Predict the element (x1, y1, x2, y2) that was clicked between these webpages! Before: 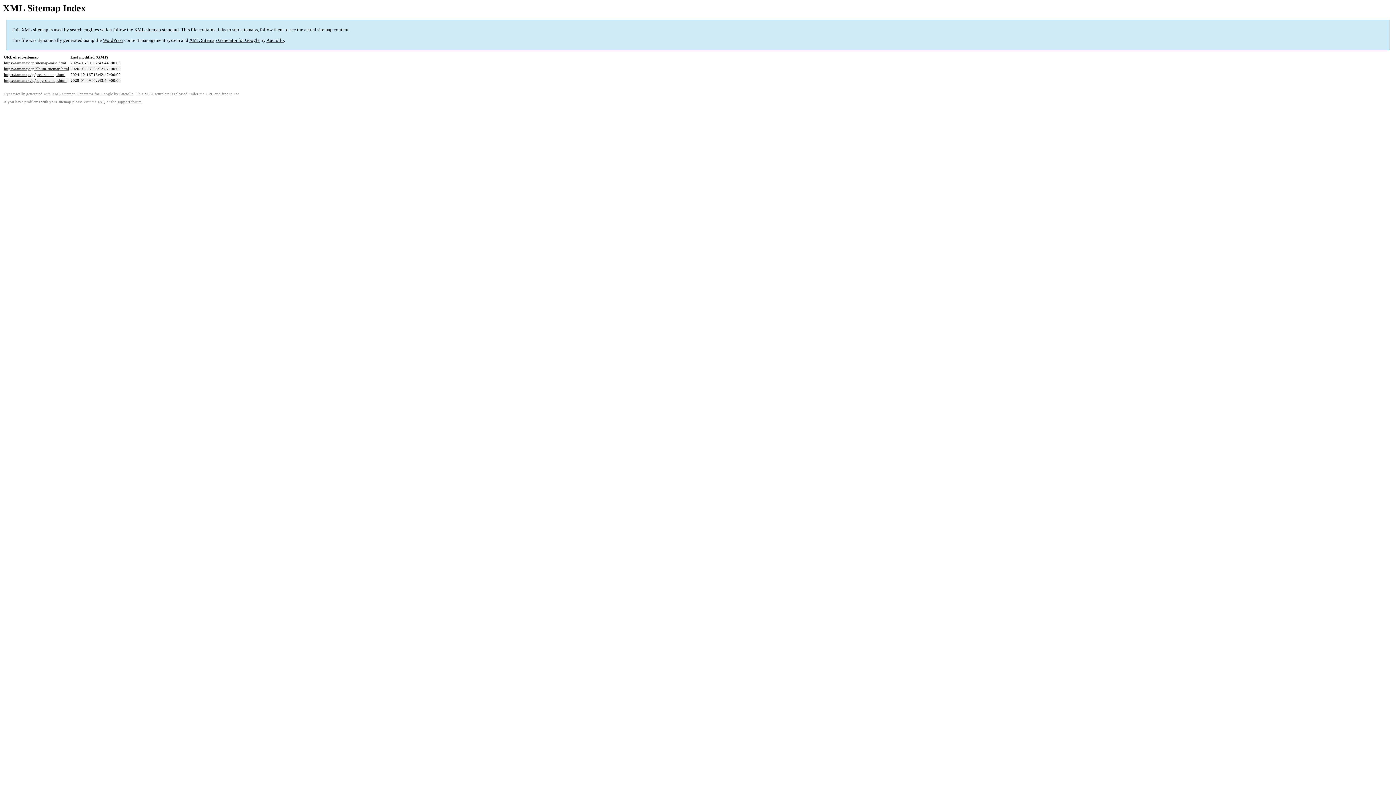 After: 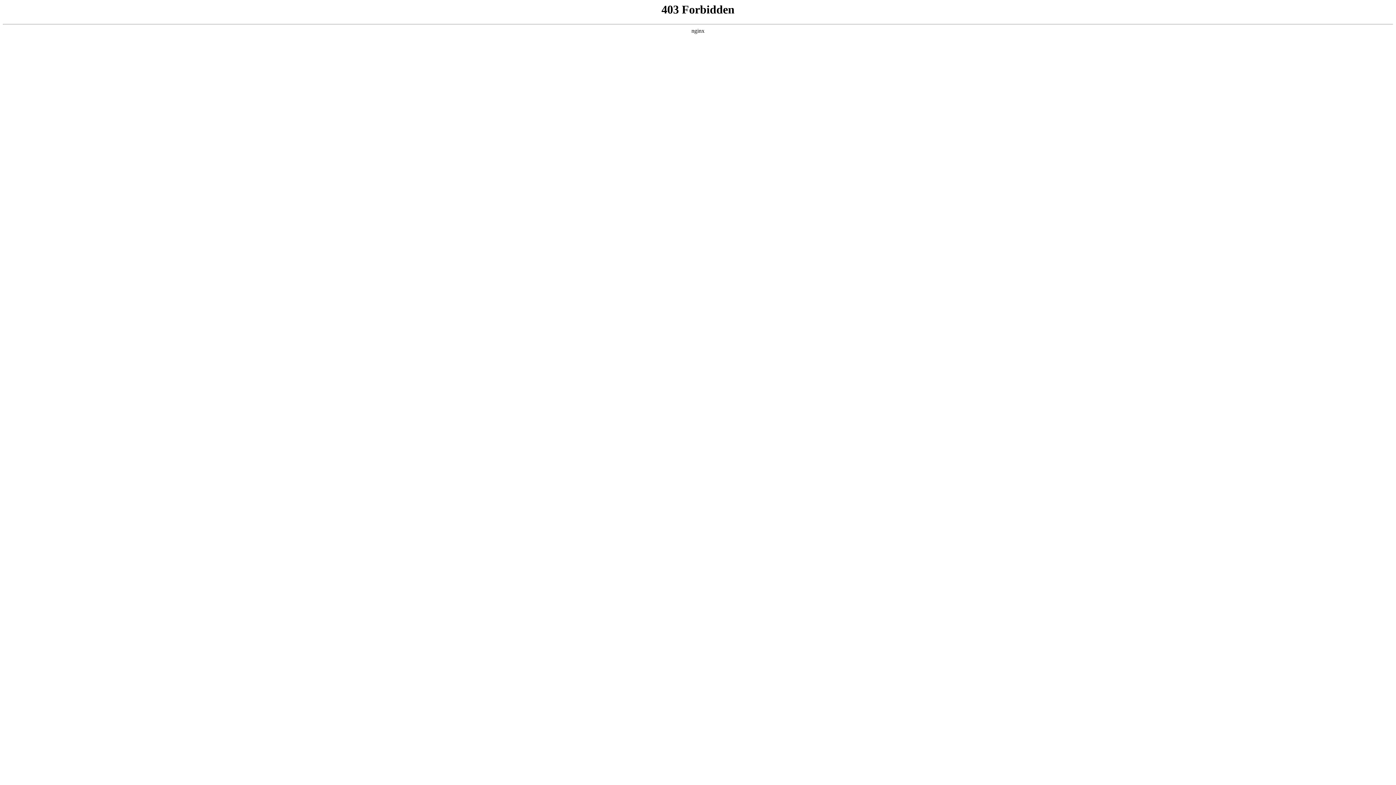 Action: label: WordPress bbox: (102, 37, 123, 43)